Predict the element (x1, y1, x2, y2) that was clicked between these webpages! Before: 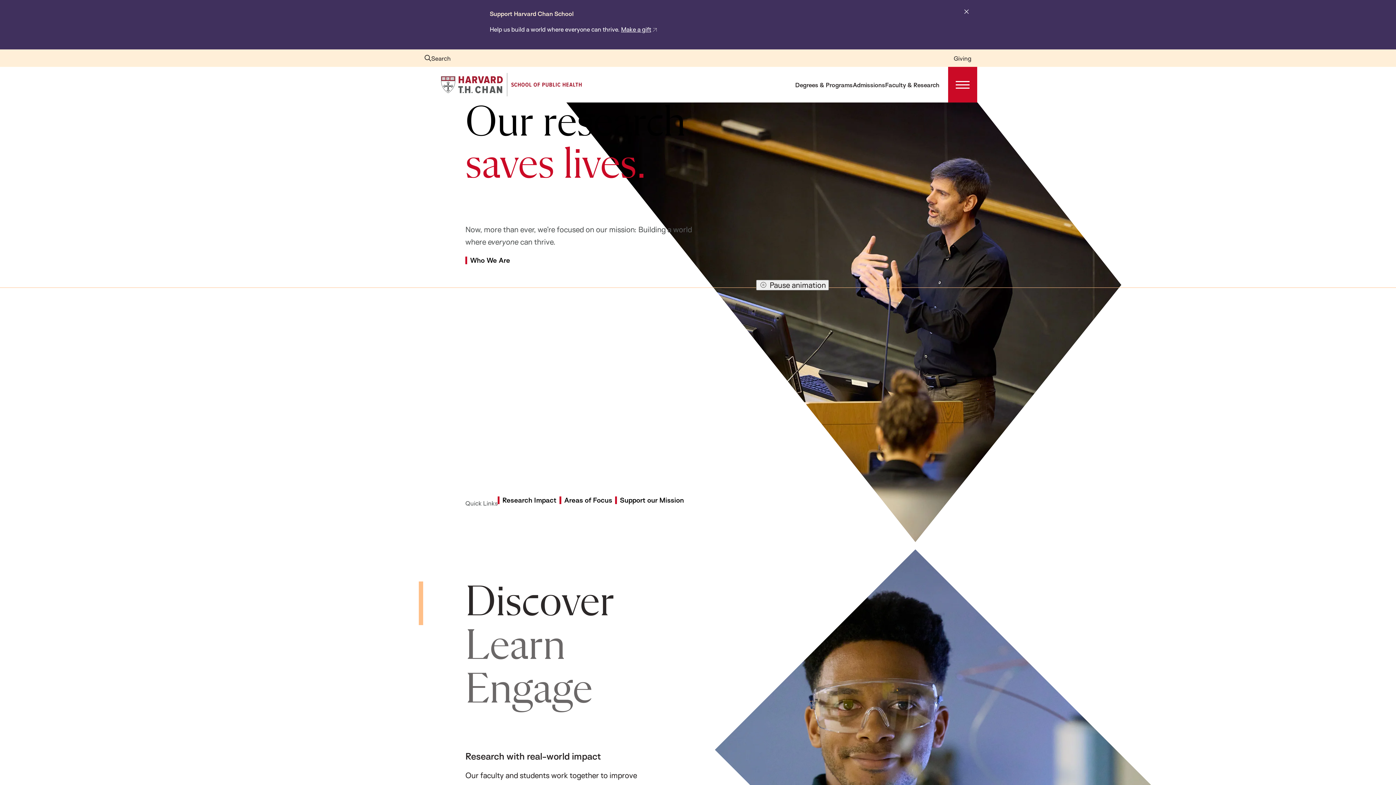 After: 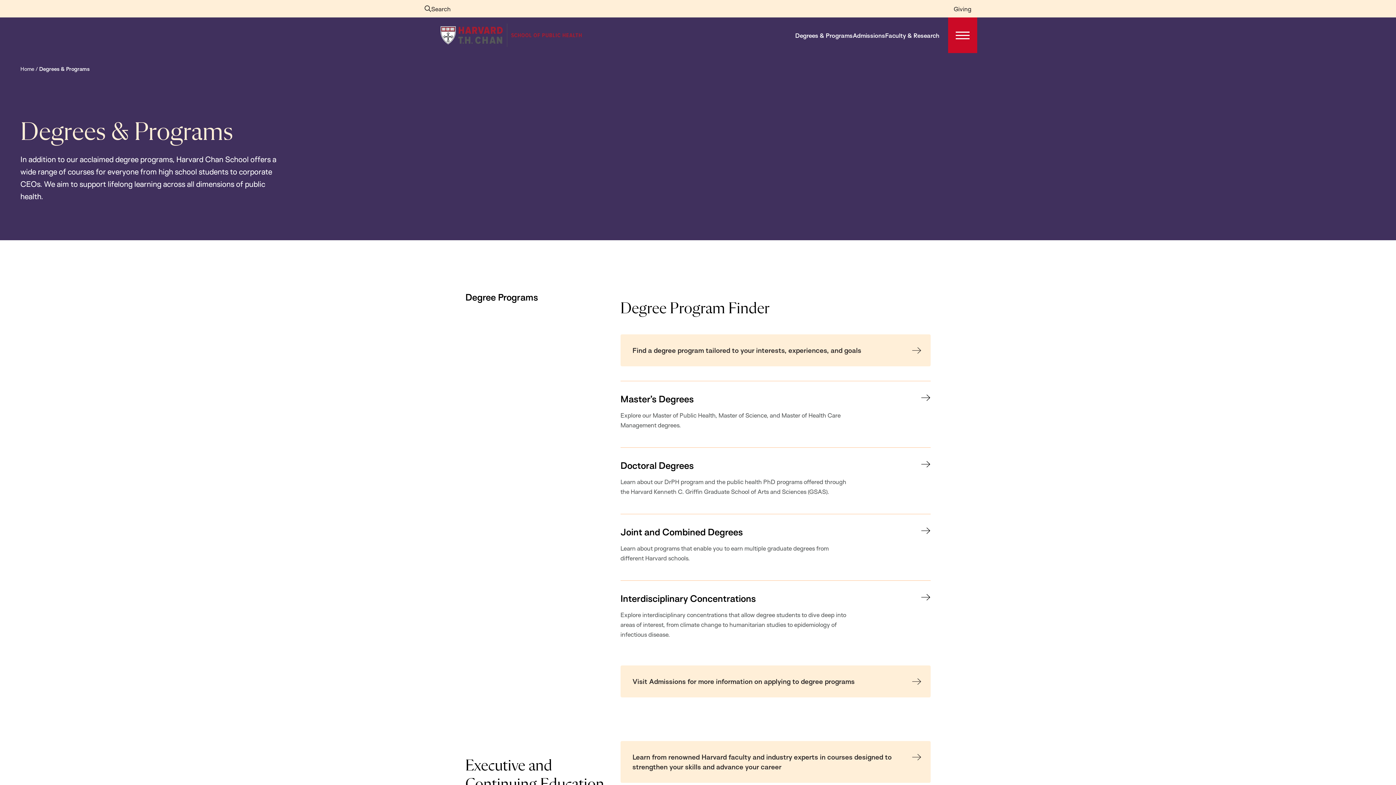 Action: bbox: (795, 79, 852, 90) label: Degrees & Programs